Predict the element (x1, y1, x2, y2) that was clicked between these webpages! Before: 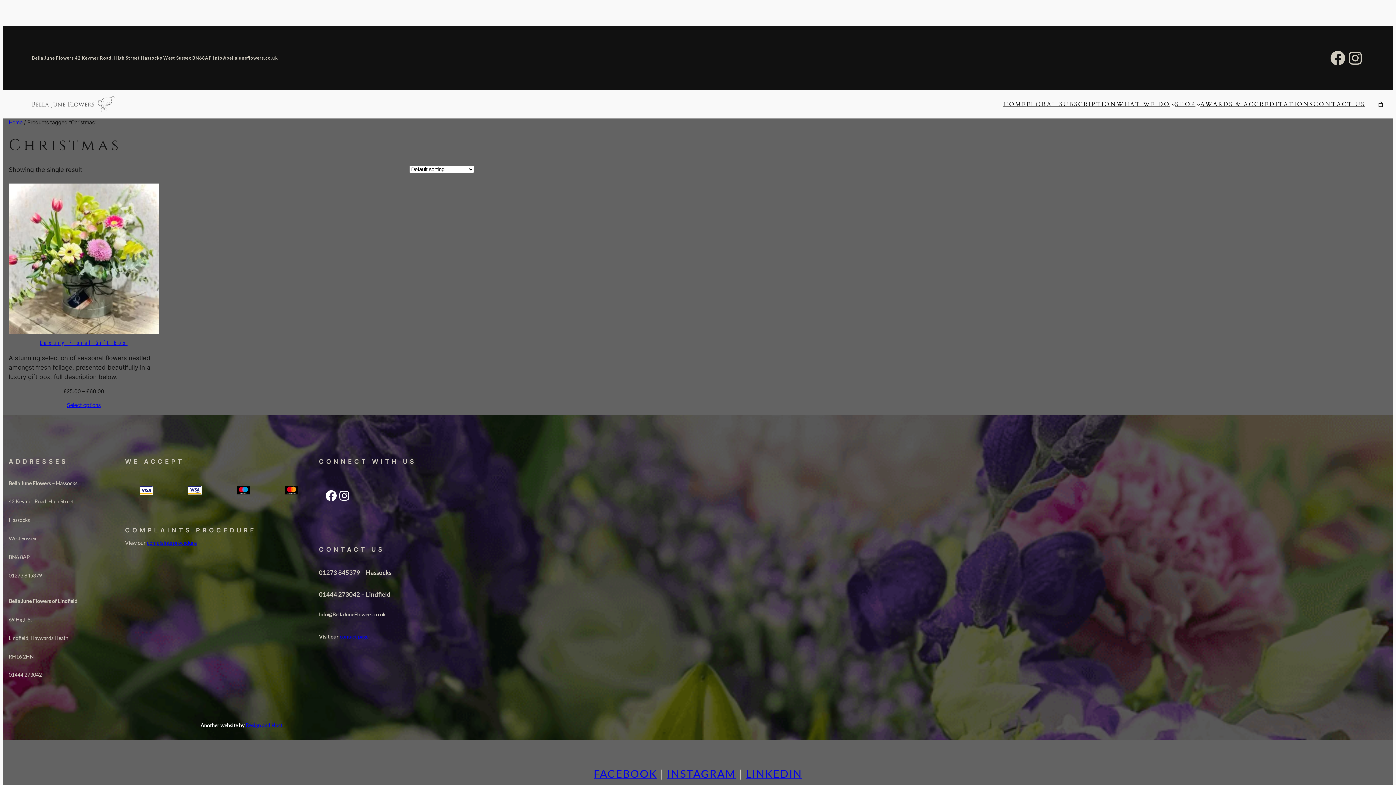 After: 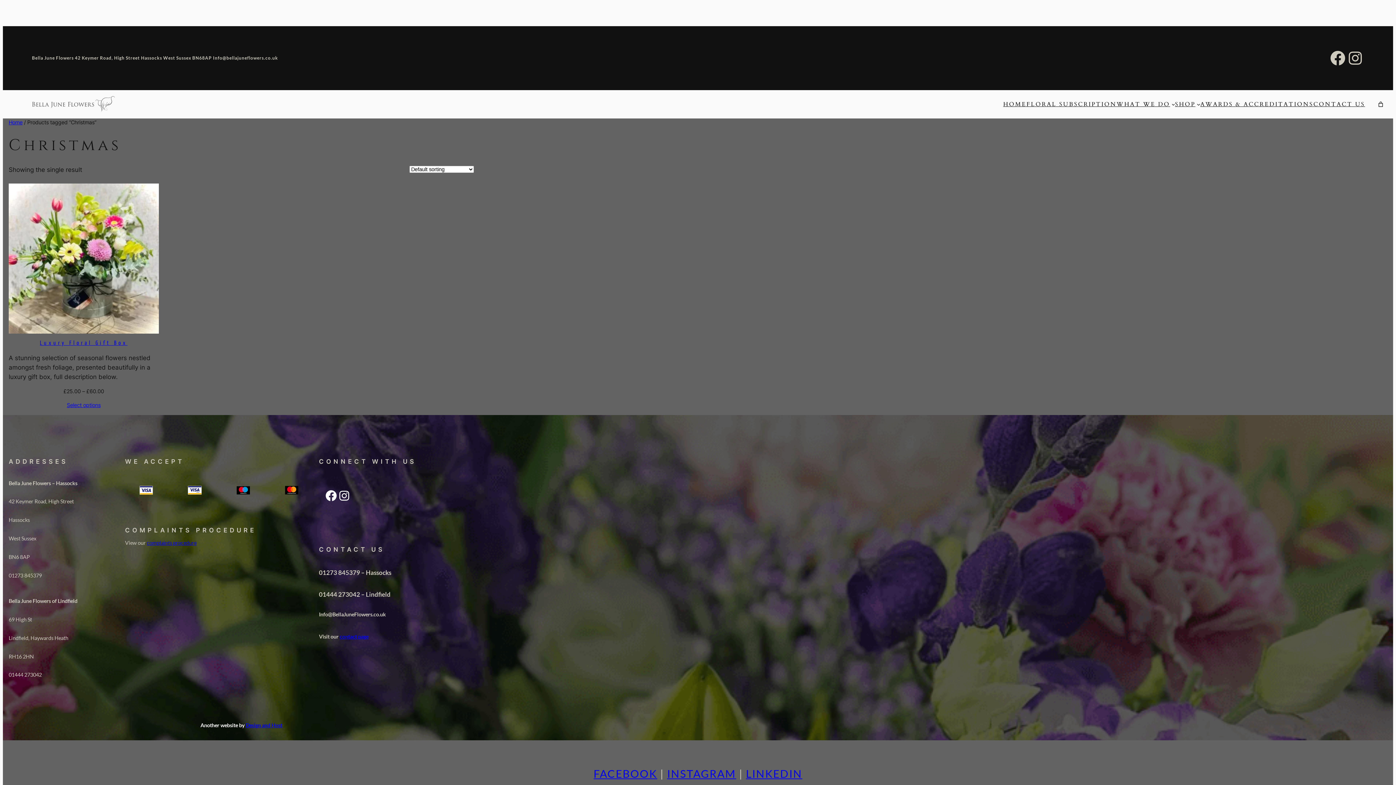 Action: label: FACEBOOK bbox: (593, 767, 657, 780)